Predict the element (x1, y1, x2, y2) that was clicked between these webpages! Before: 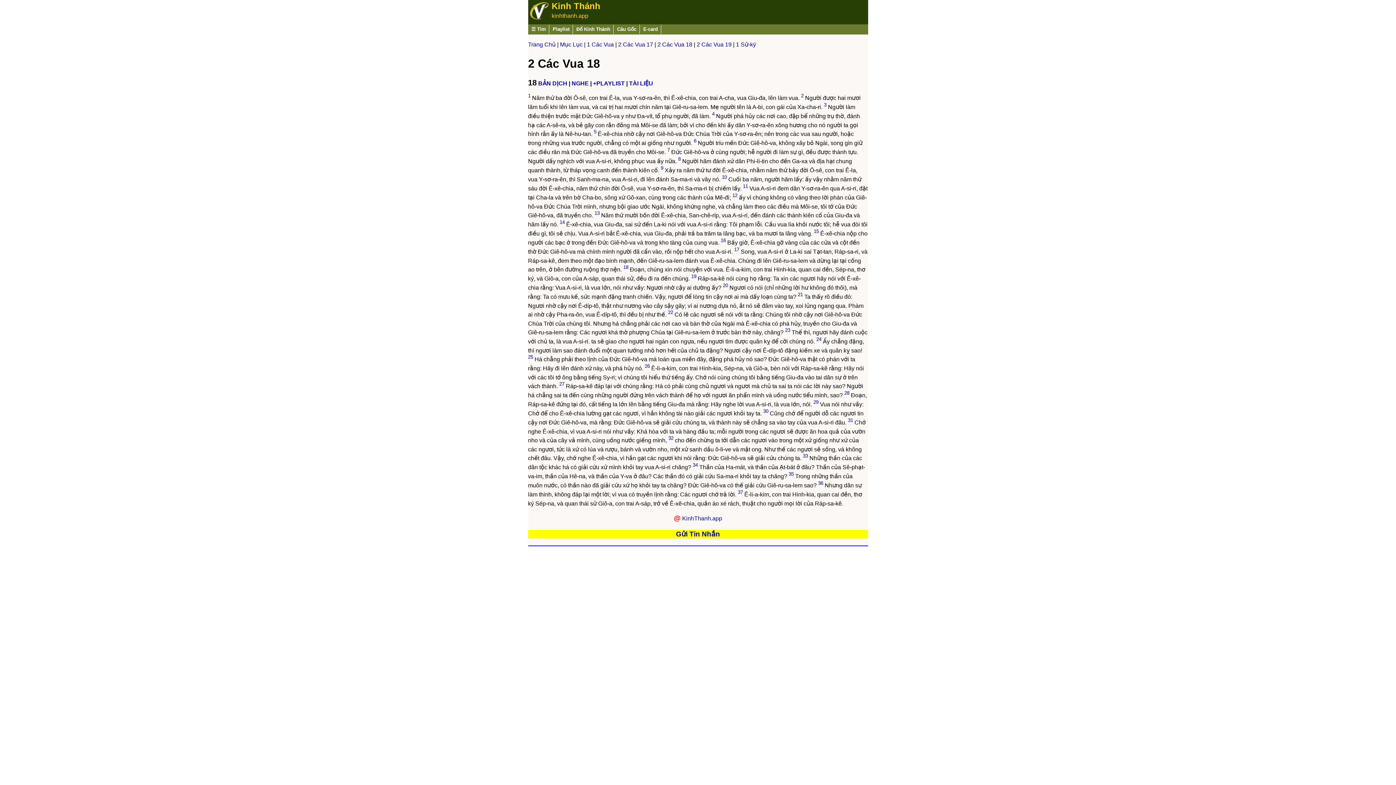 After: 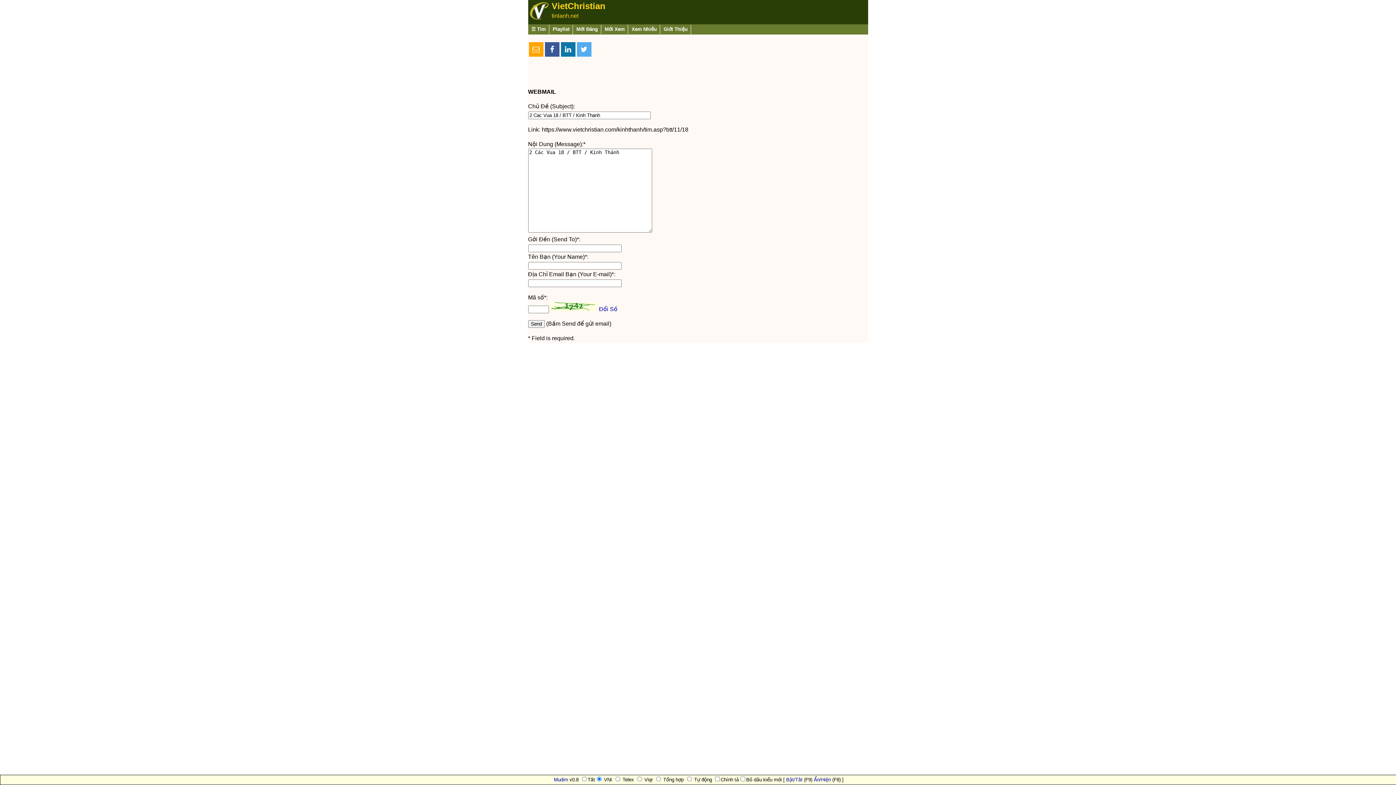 Action: label: Gửi Tin Nhắn bbox: (676, 530, 720, 538)